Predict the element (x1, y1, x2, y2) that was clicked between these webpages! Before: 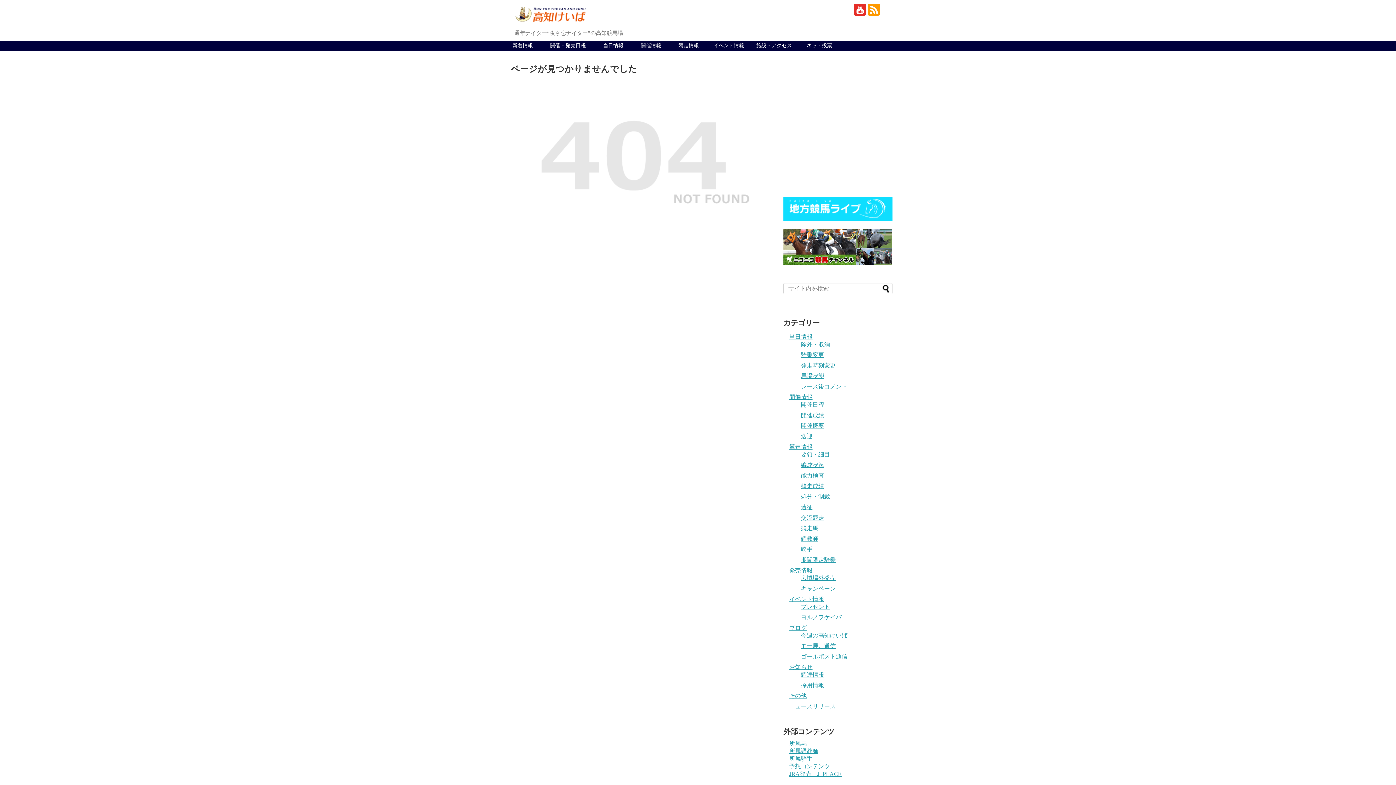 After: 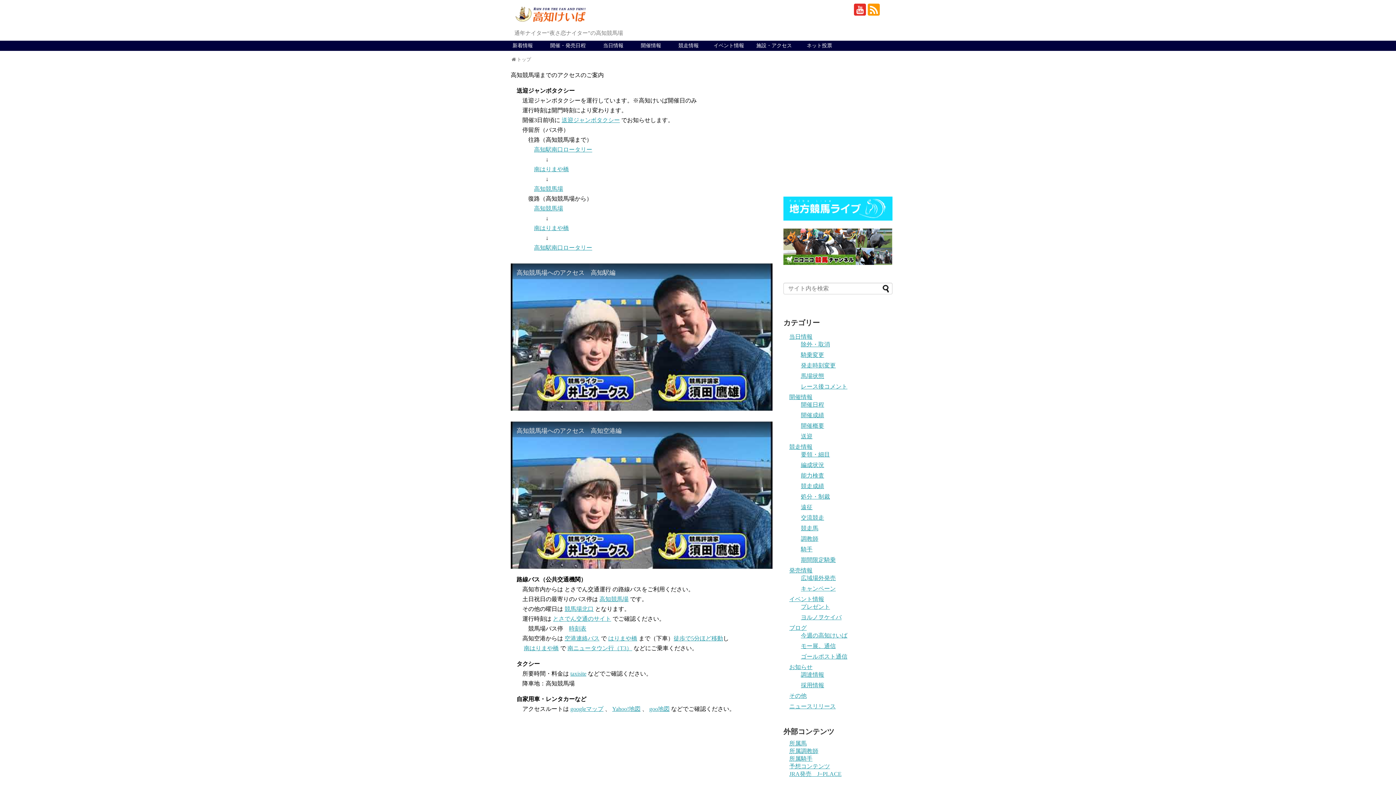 Action: bbox: (750, 41, 798, 50) label:  施設・アクセス 